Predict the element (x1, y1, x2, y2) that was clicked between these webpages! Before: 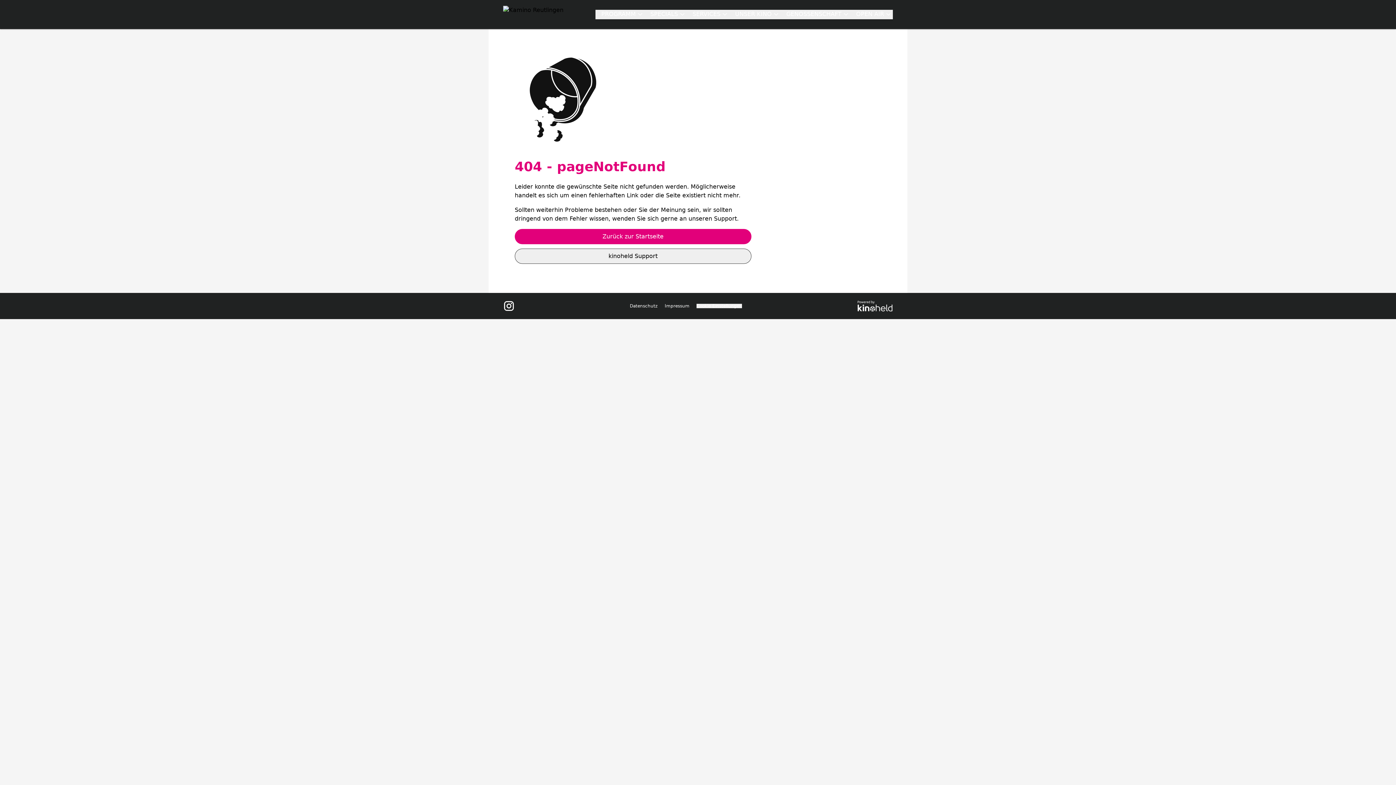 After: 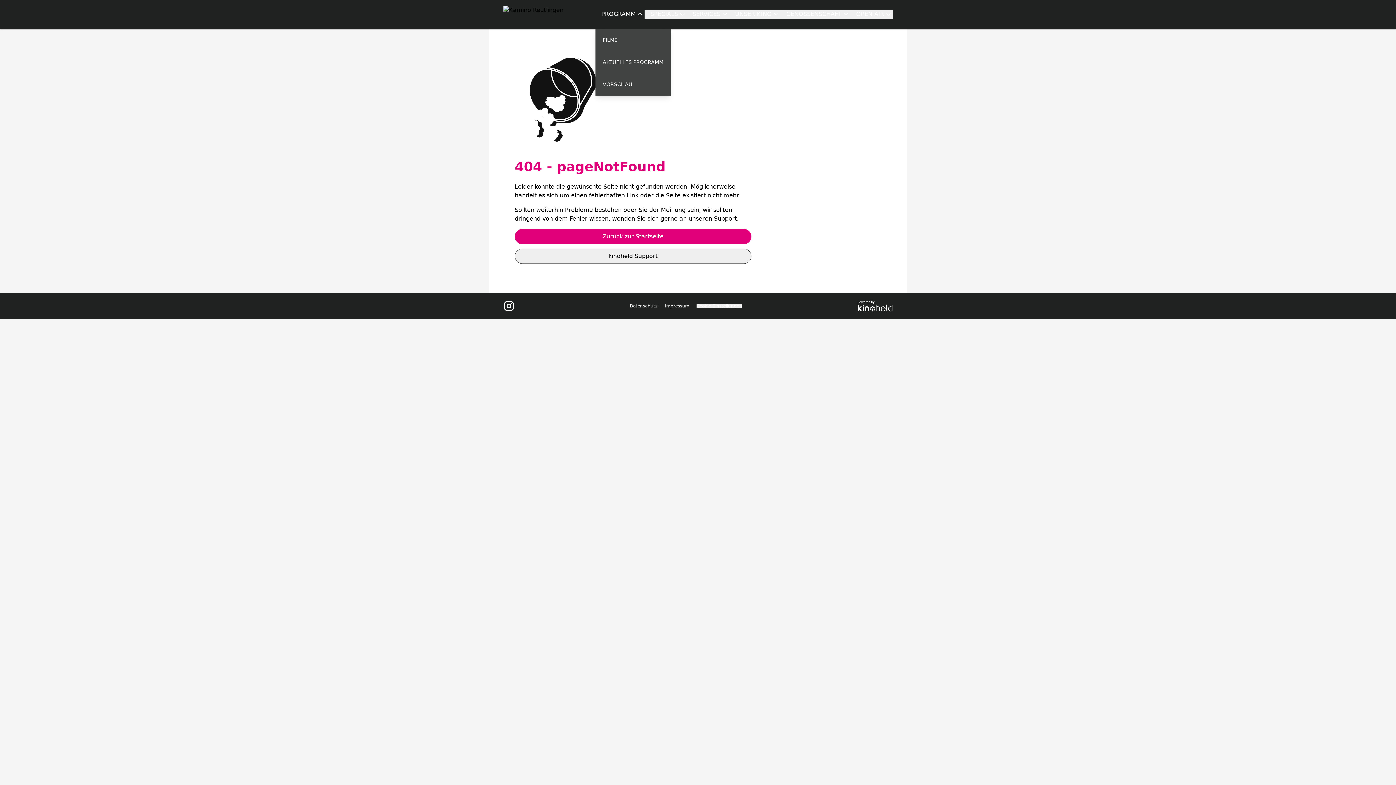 Action: bbox: (595, 9, 644, 19) label: PROGRAMM